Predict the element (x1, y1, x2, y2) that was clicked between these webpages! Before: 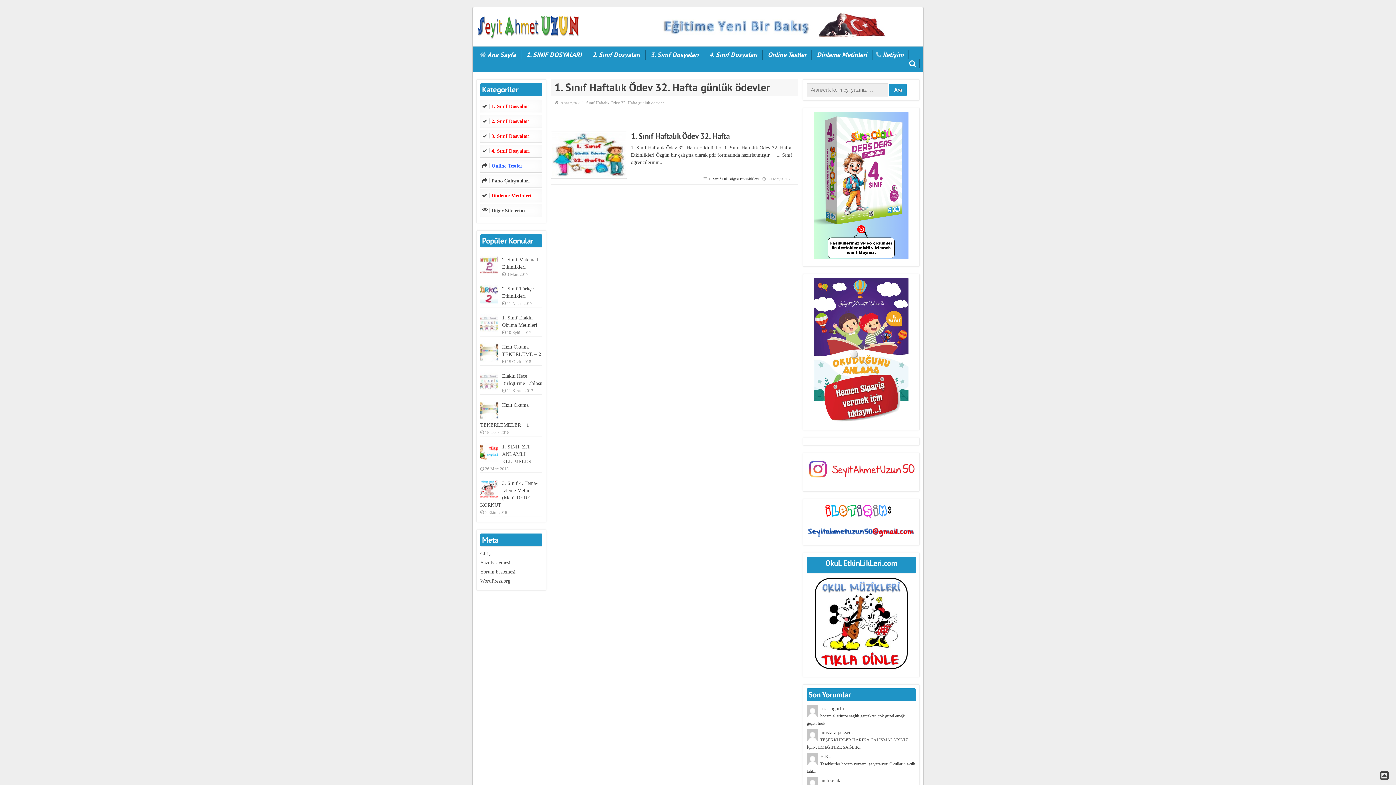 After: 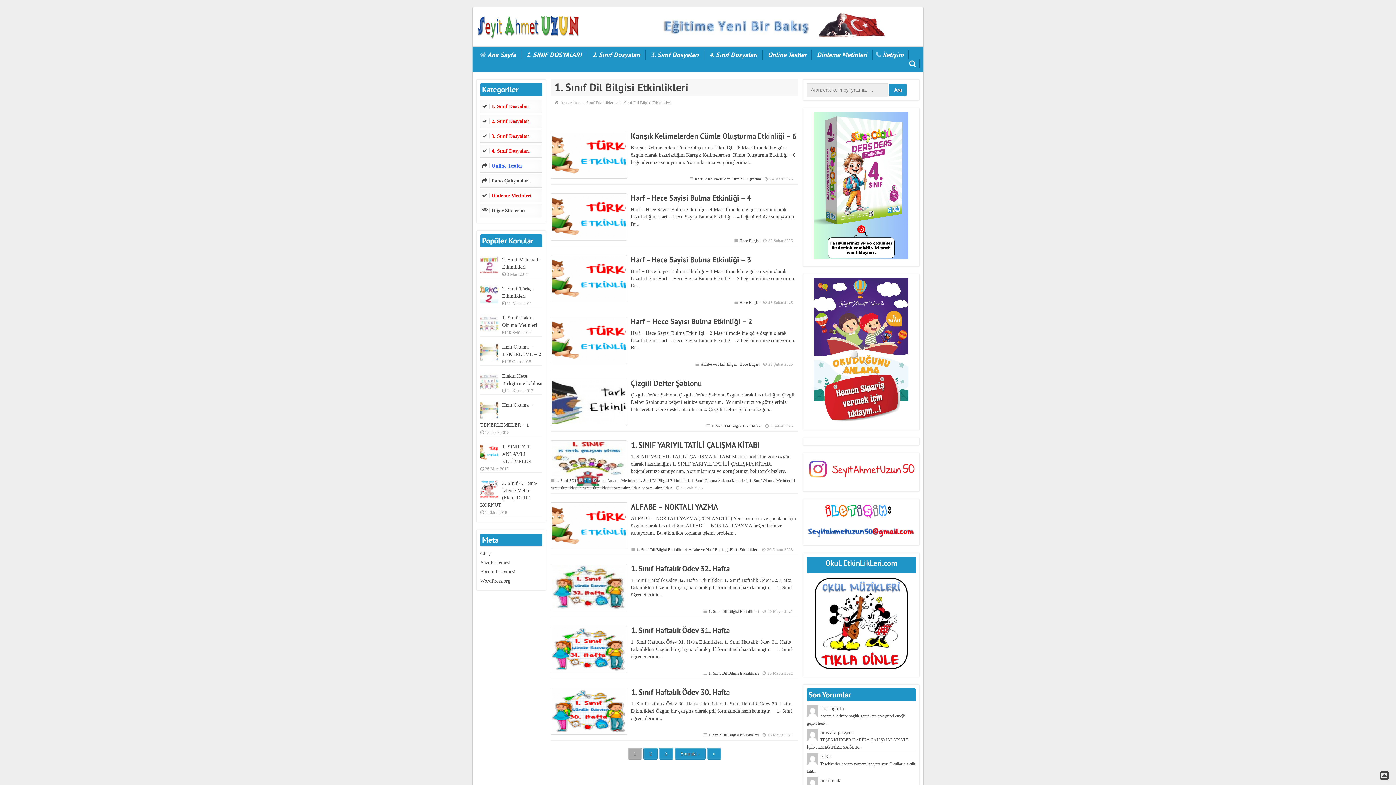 Action: bbox: (708, 176, 758, 180) label: 1. Sınıf Dil Bilgisi Etkinlikleri